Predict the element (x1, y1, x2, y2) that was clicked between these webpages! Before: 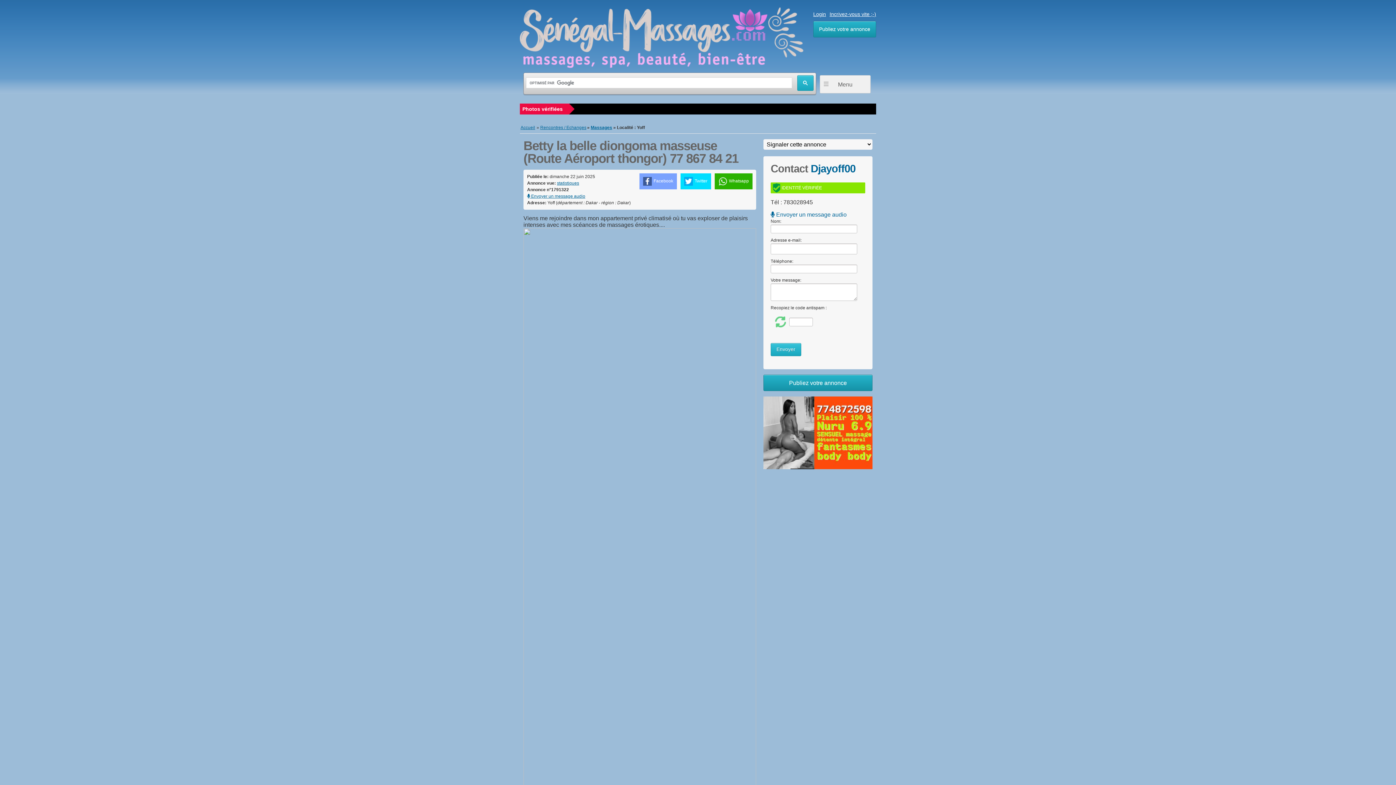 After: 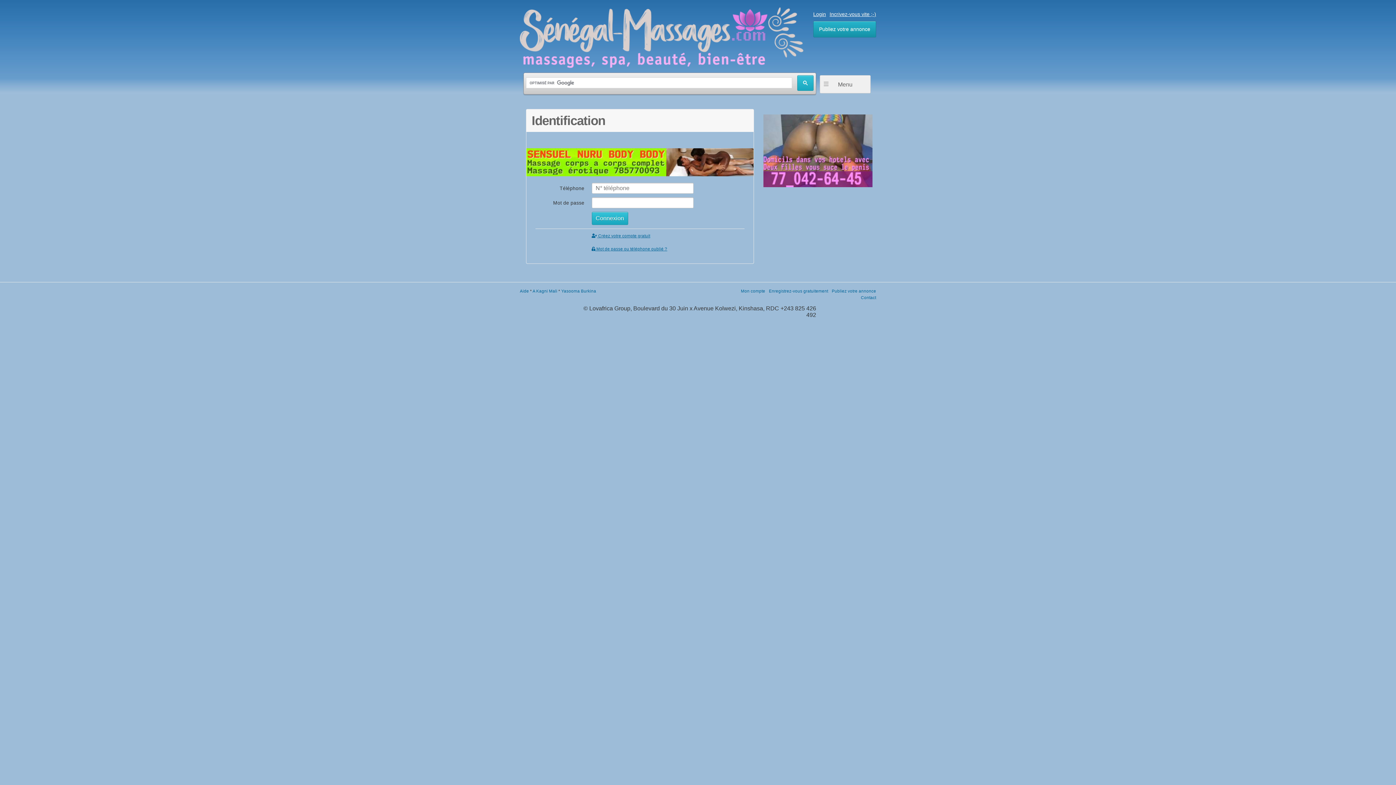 Action: bbox: (813, 11, 826, 17) label: Login